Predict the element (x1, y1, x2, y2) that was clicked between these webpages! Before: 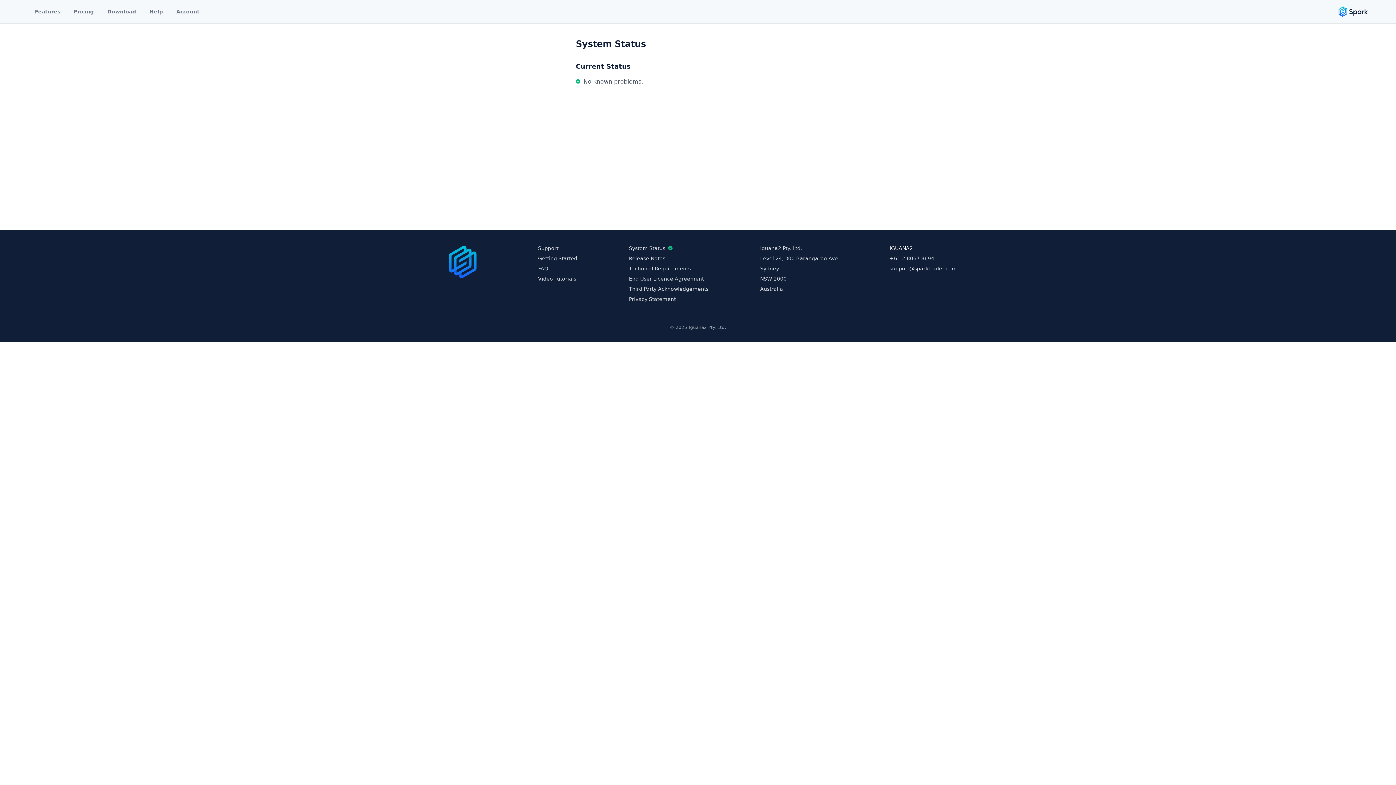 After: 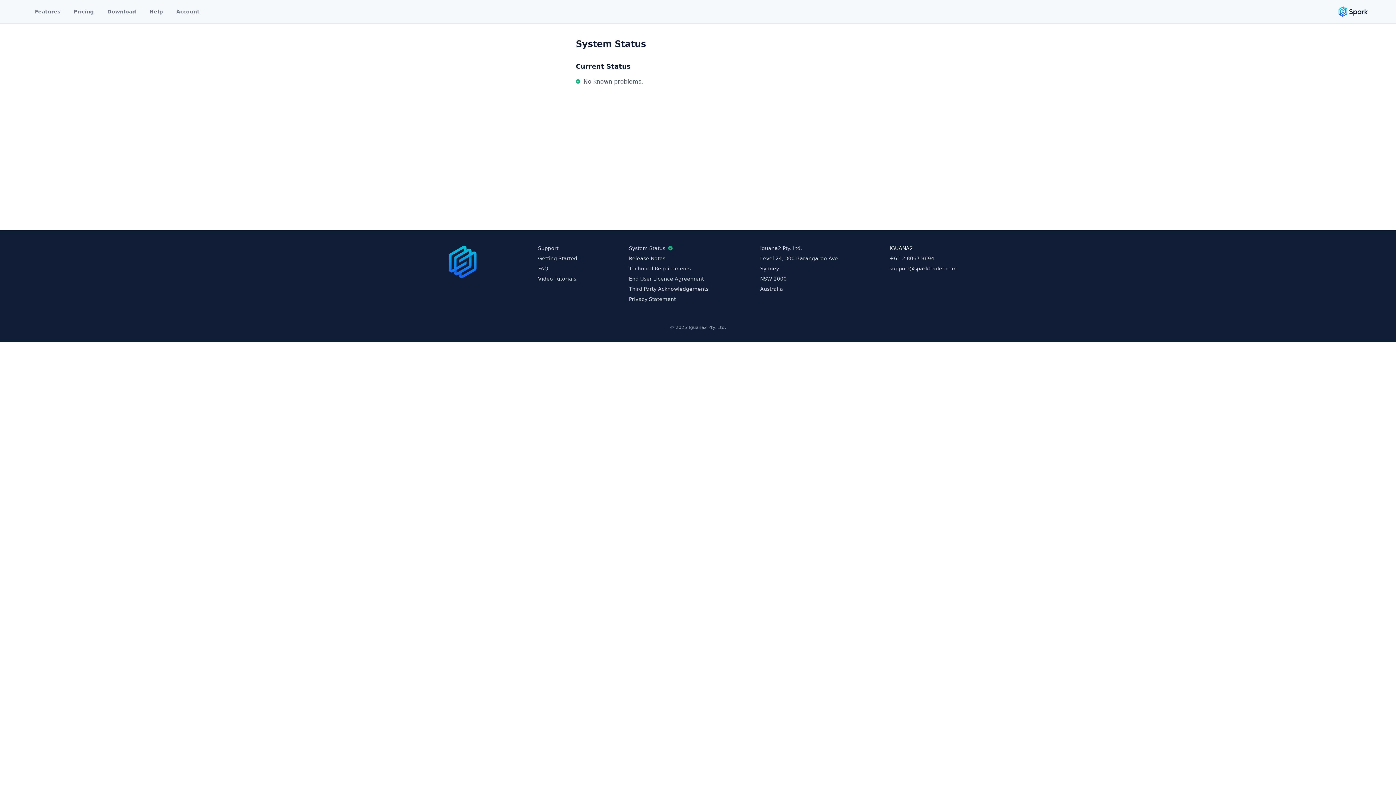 Action: bbox: (439, 243, 486, 288)